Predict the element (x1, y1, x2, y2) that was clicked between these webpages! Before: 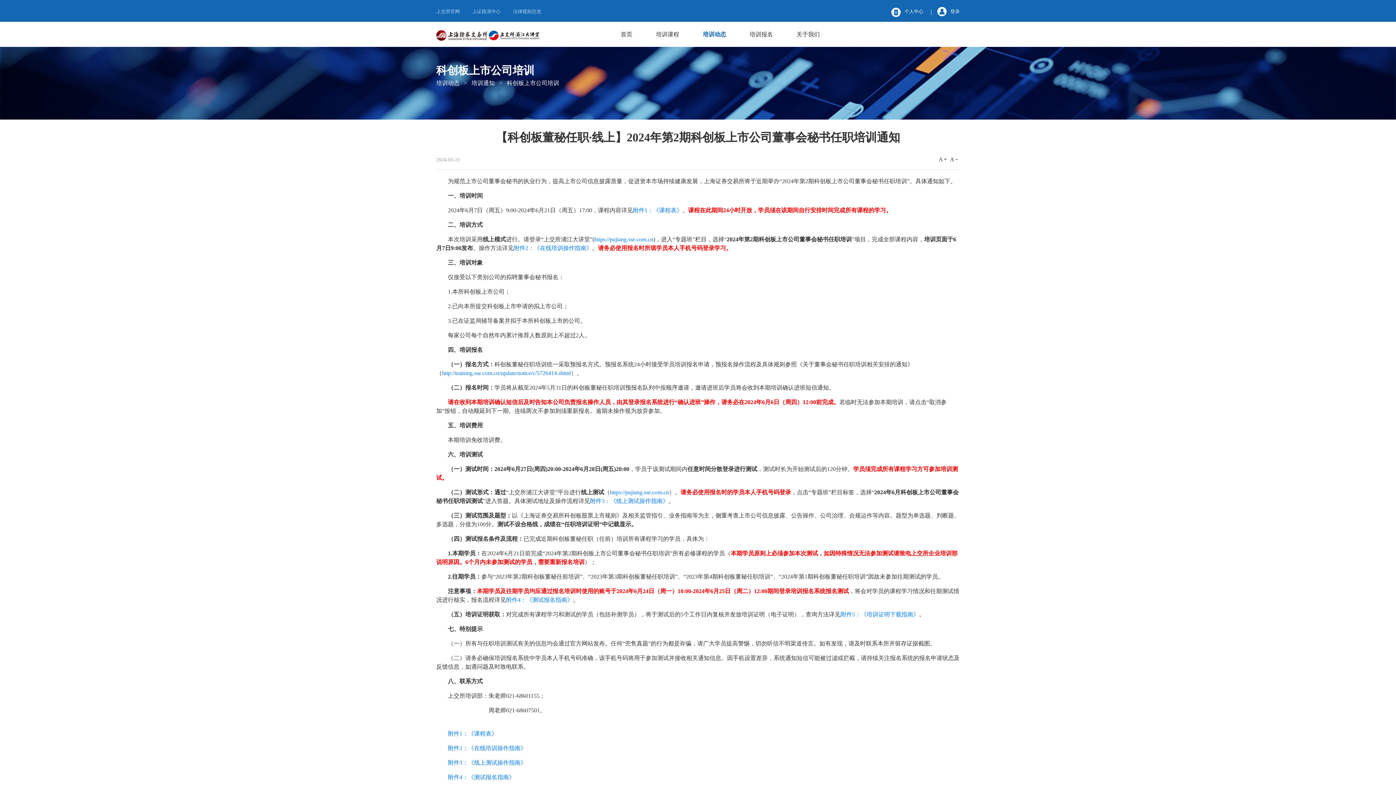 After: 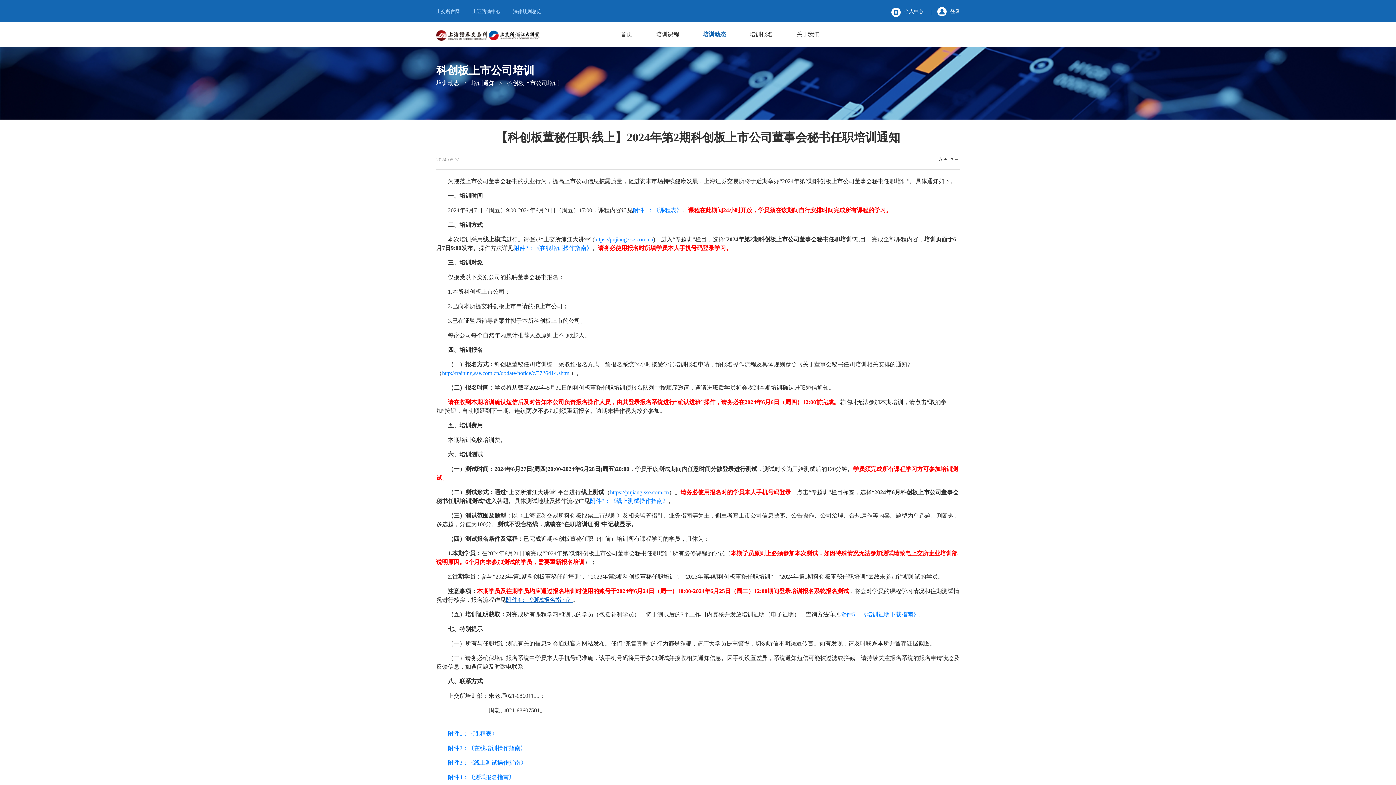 Action: label: 附件4：《测试报名指南》 bbox: (506, 597, 573, 603)